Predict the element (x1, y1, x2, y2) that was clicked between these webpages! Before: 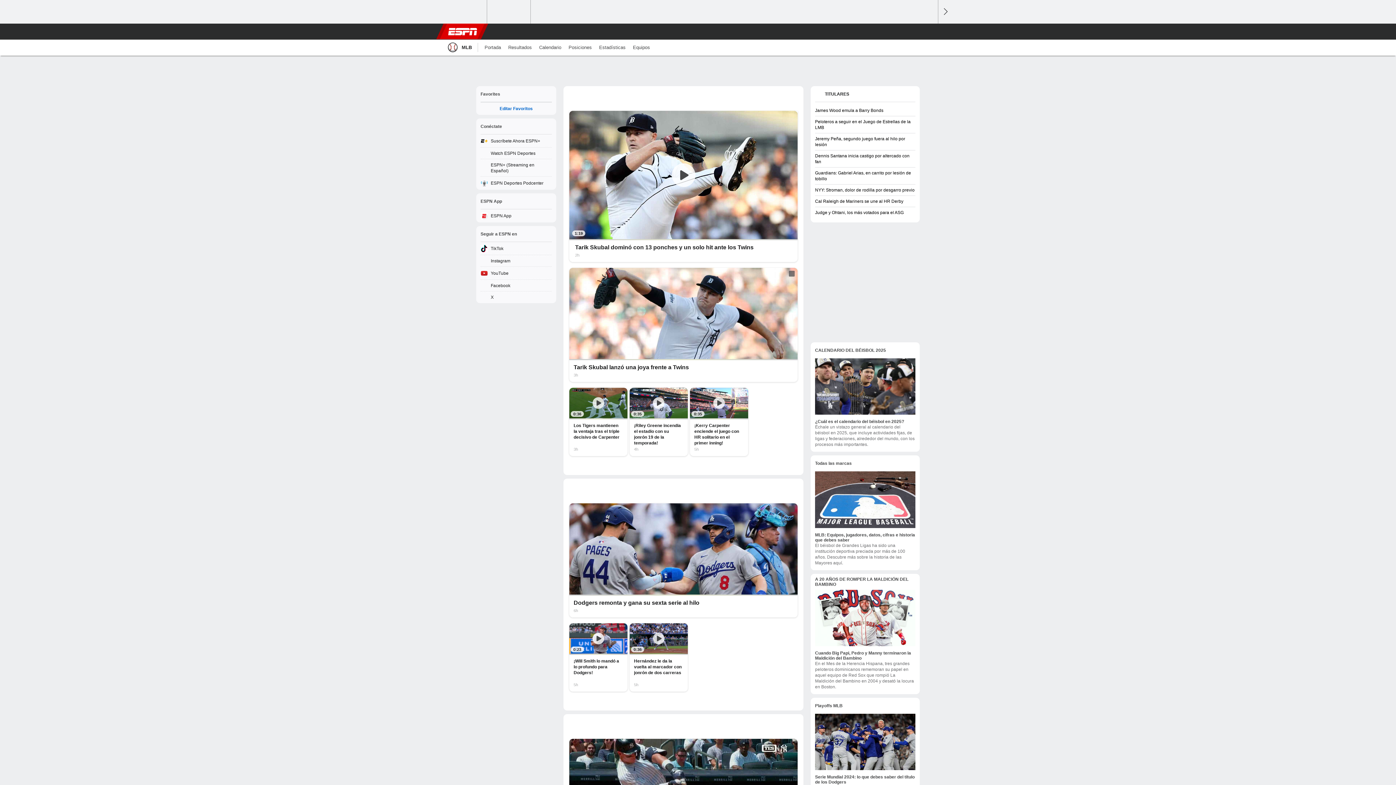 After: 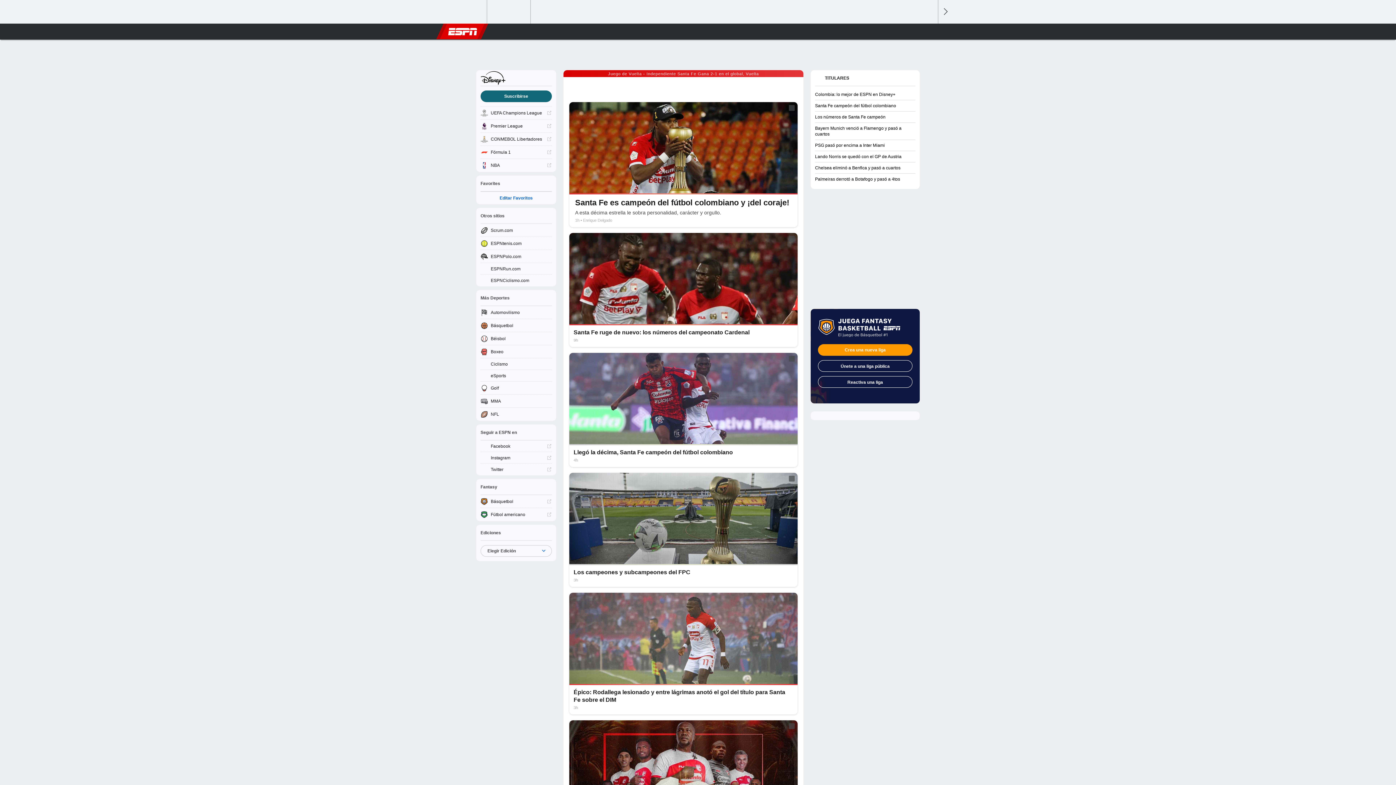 Action: bbox: (448, 23, 477, 39) label: ESPN